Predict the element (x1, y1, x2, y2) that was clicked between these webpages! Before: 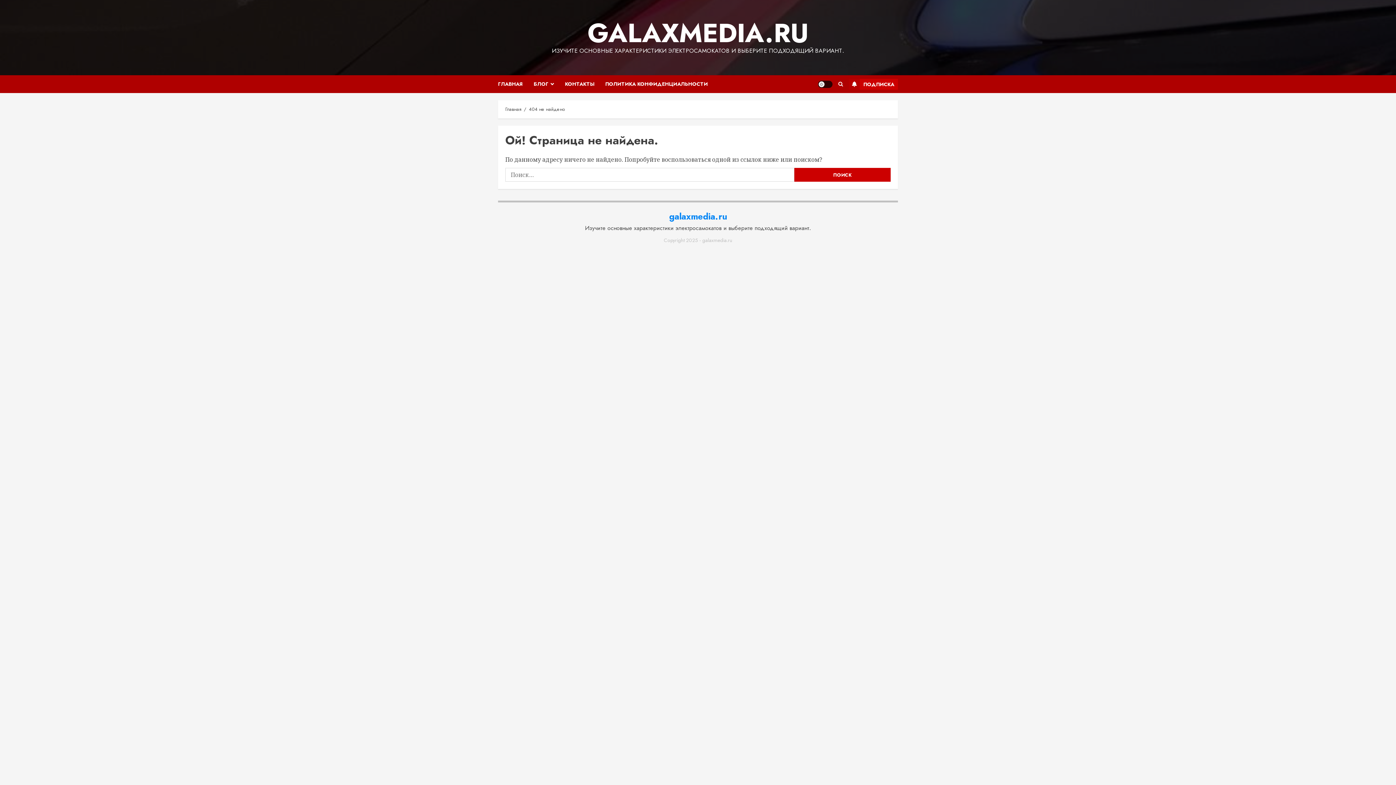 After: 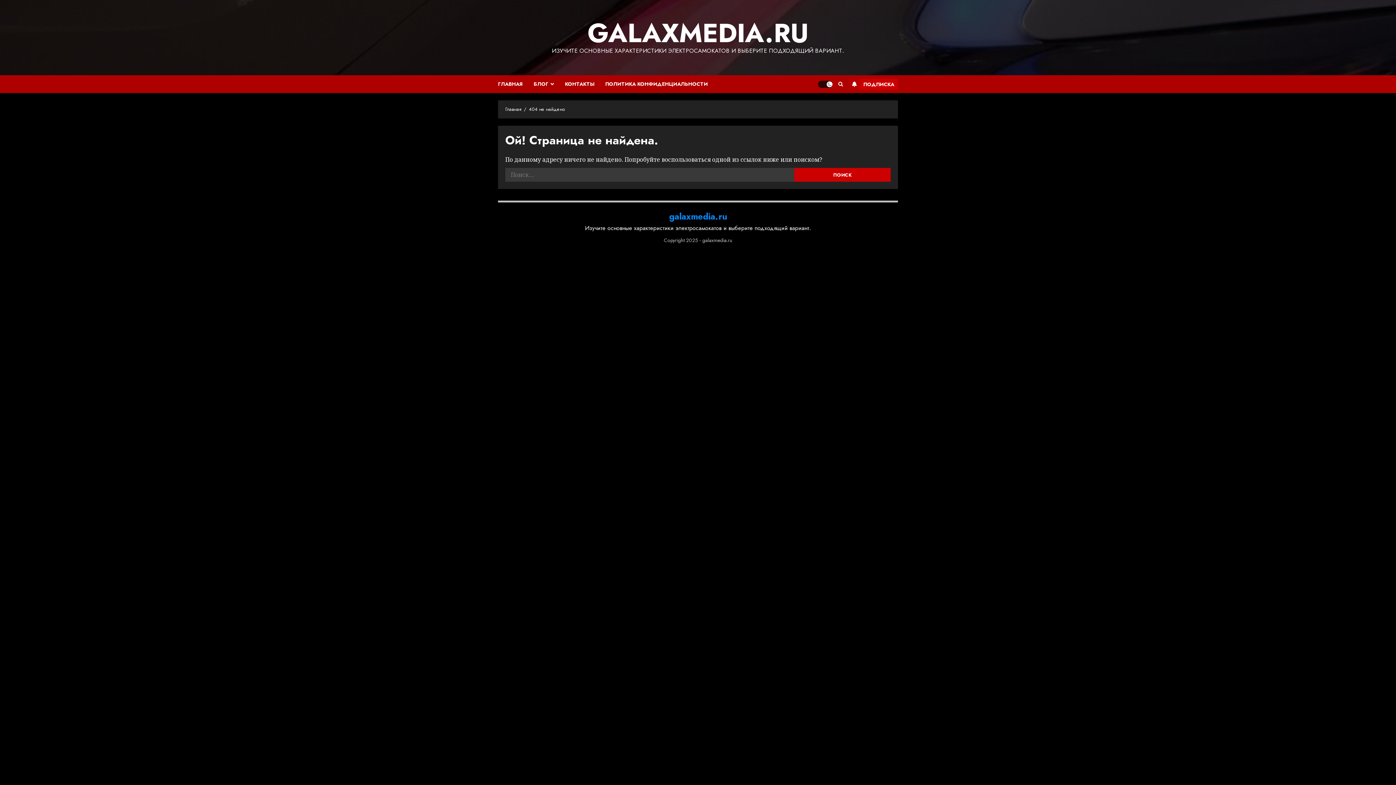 Action: label: Кнопка: светлая/темная bbox: (818, 80, 832, 87)